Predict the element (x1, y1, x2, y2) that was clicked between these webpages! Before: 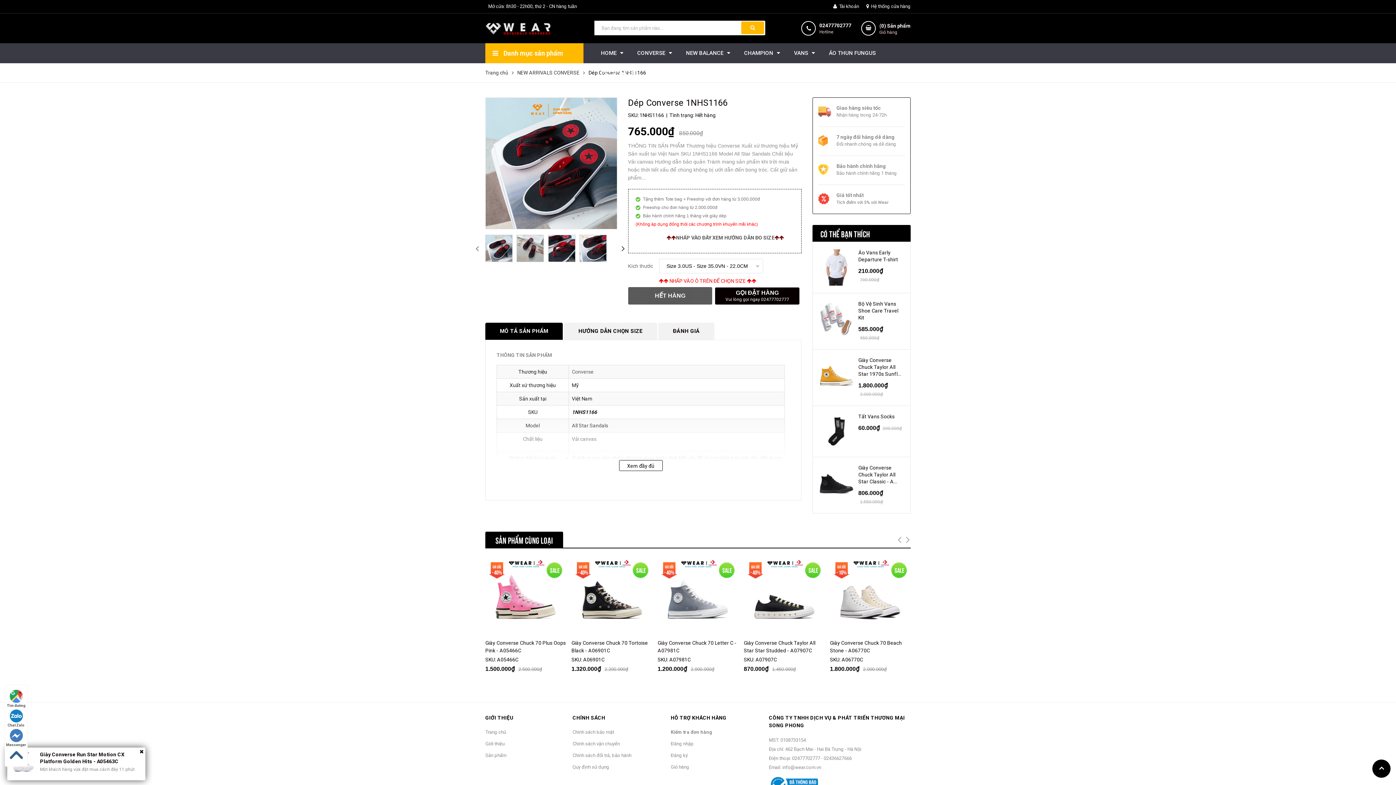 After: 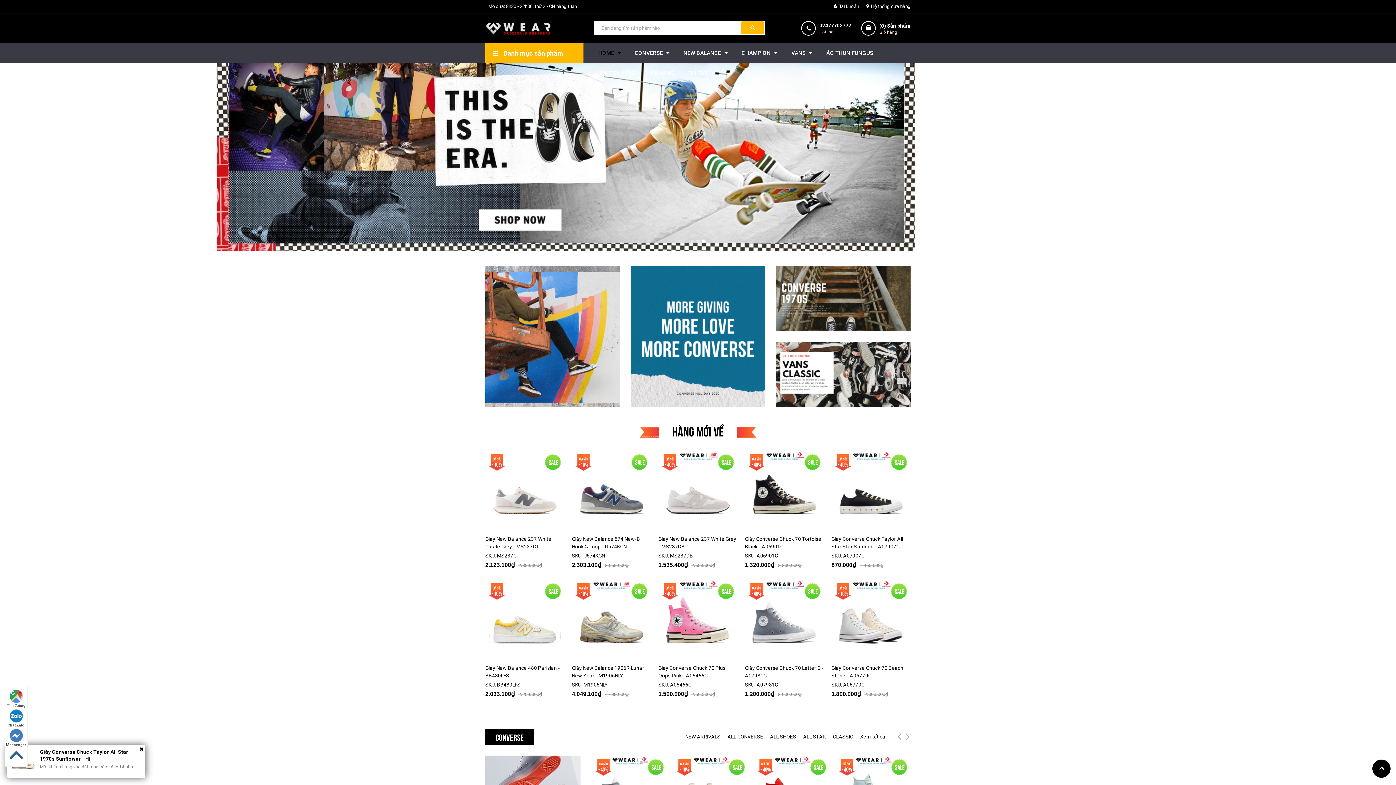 Action: label: HOME bbox: (594, 43, 629, 63)